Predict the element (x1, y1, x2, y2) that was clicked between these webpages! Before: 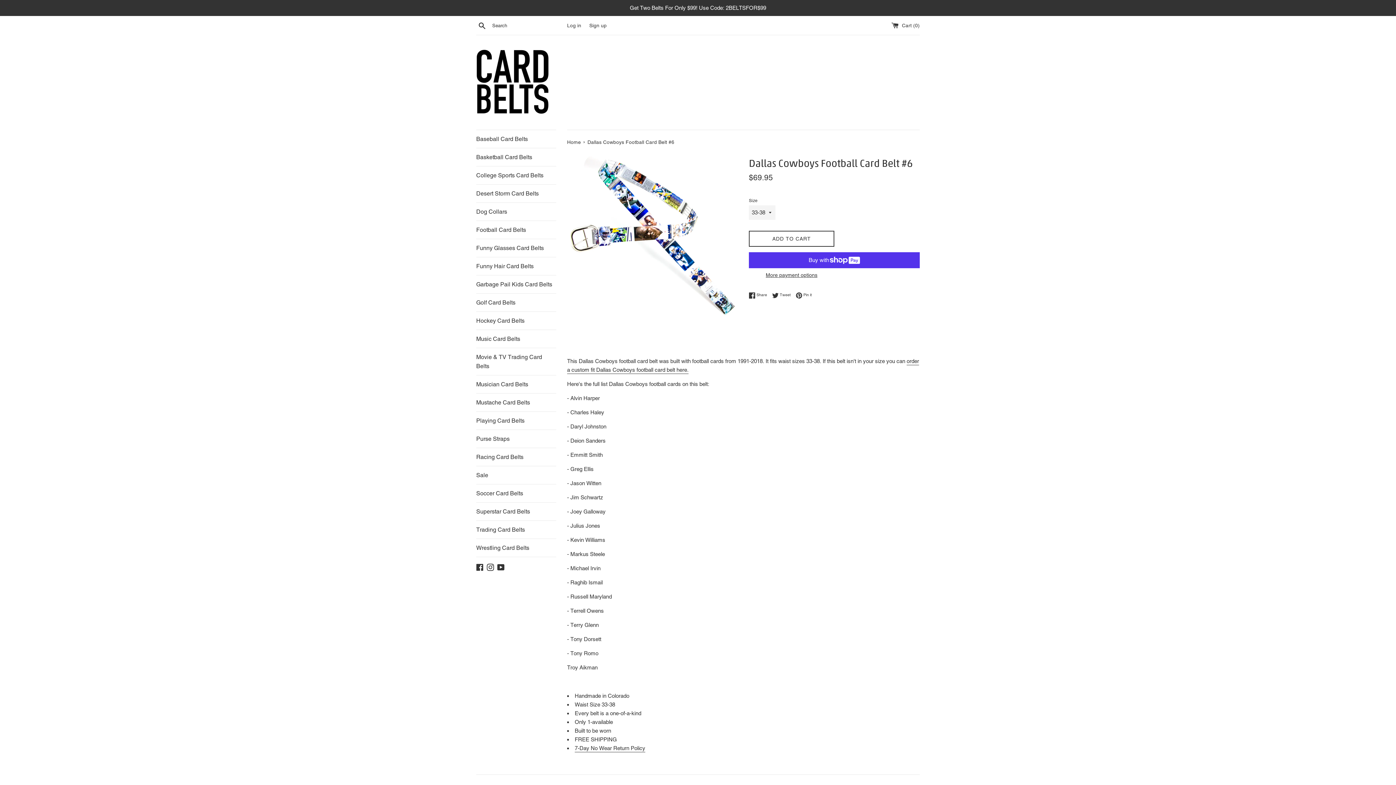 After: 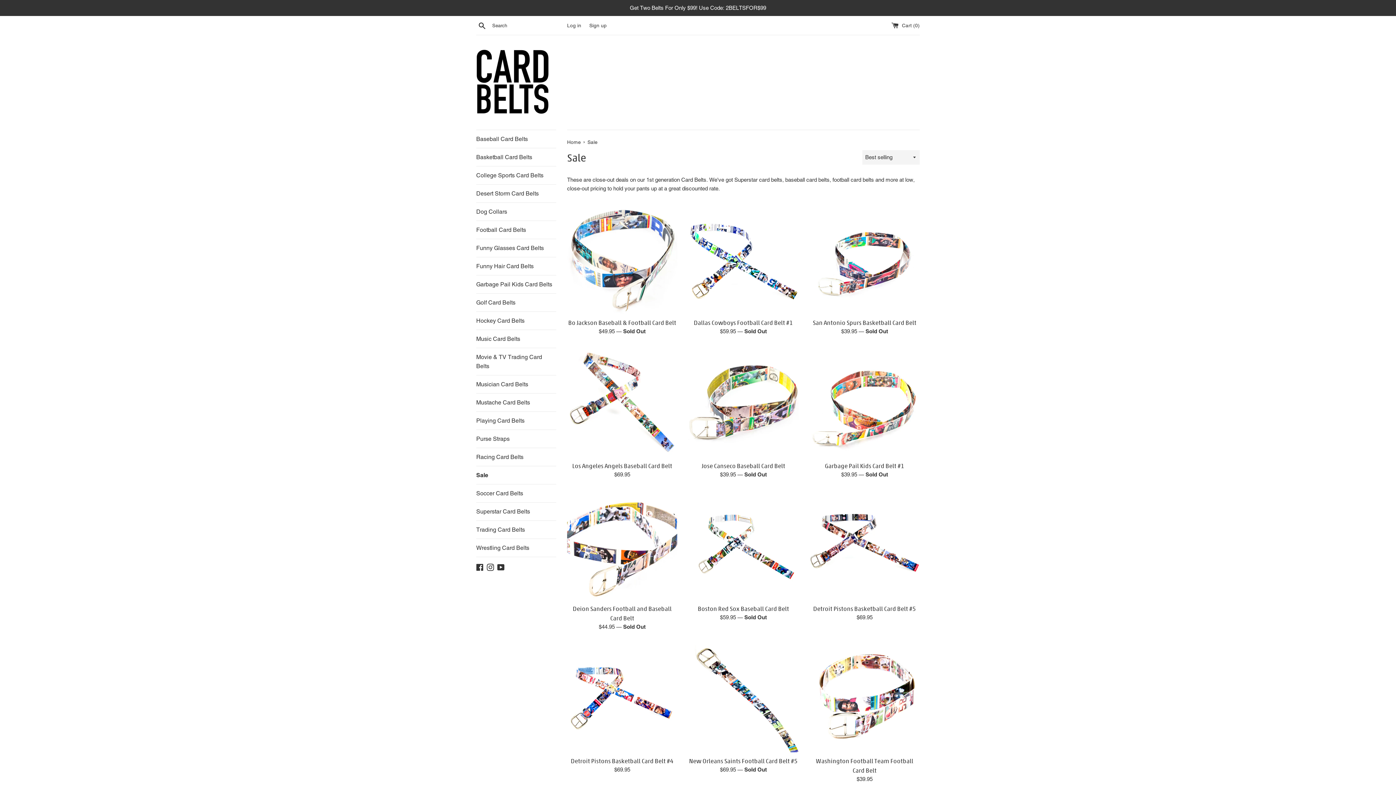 Action: label: Sale bbox: (476, 466, 556, 484)